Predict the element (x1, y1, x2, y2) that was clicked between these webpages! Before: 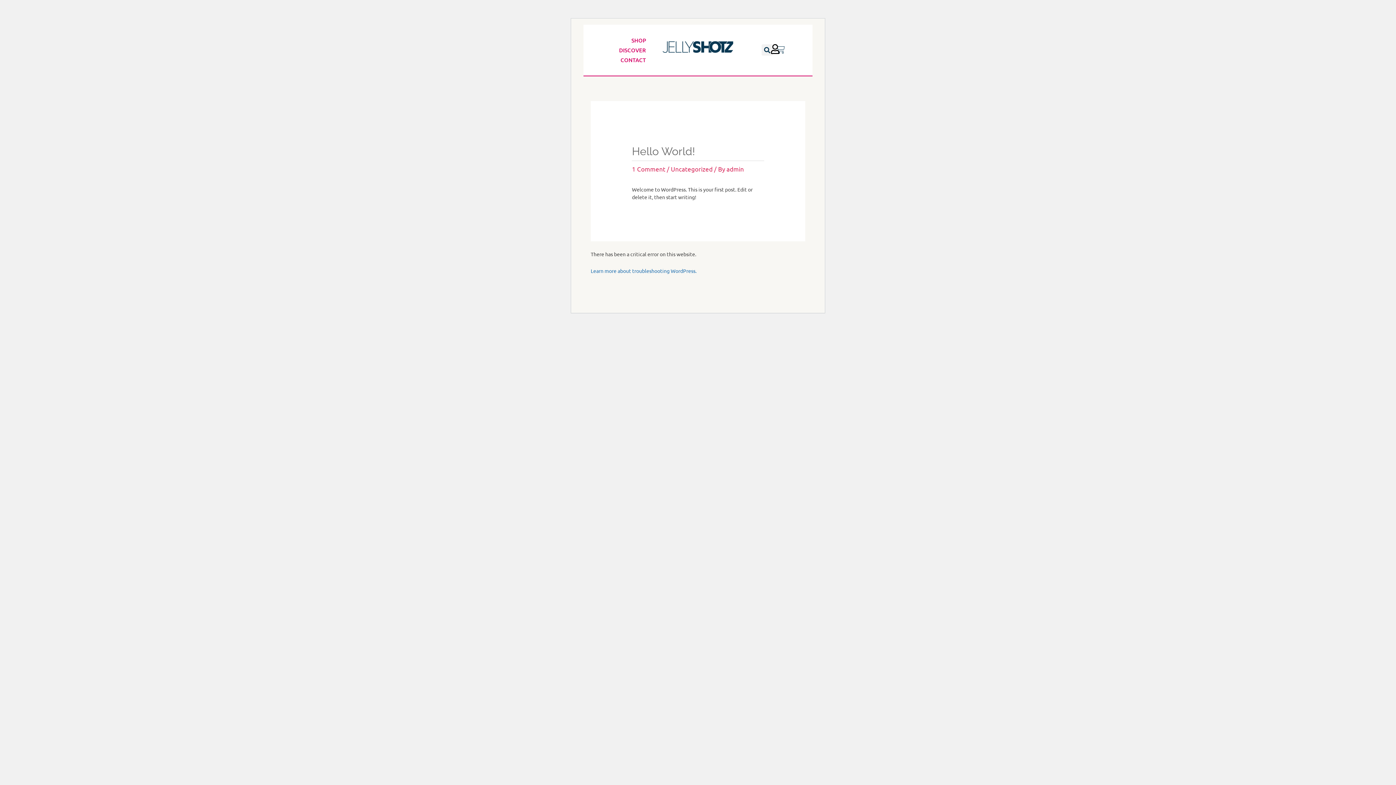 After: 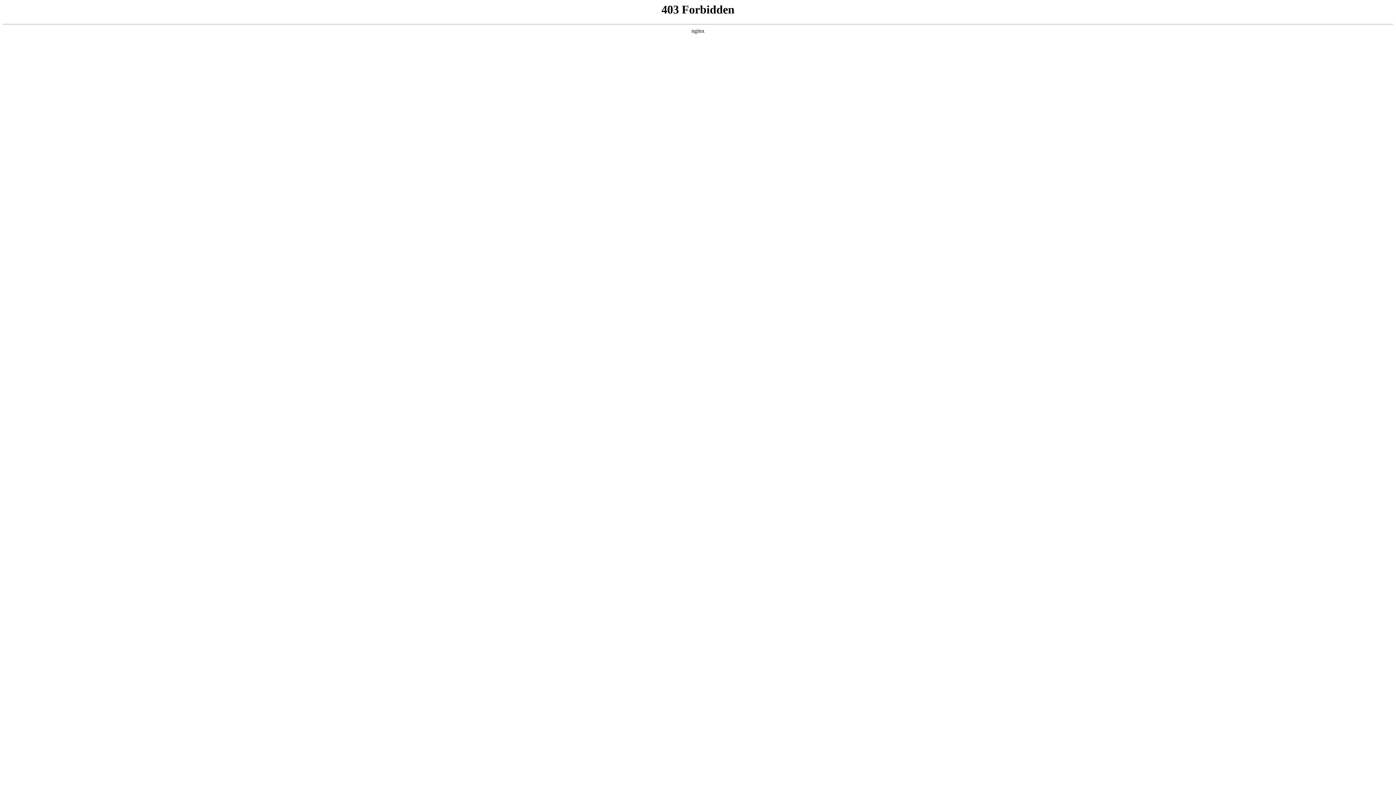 Action: label: Learn more about troubleshooting WordPress. bbox: (590, 267, 696, 274)